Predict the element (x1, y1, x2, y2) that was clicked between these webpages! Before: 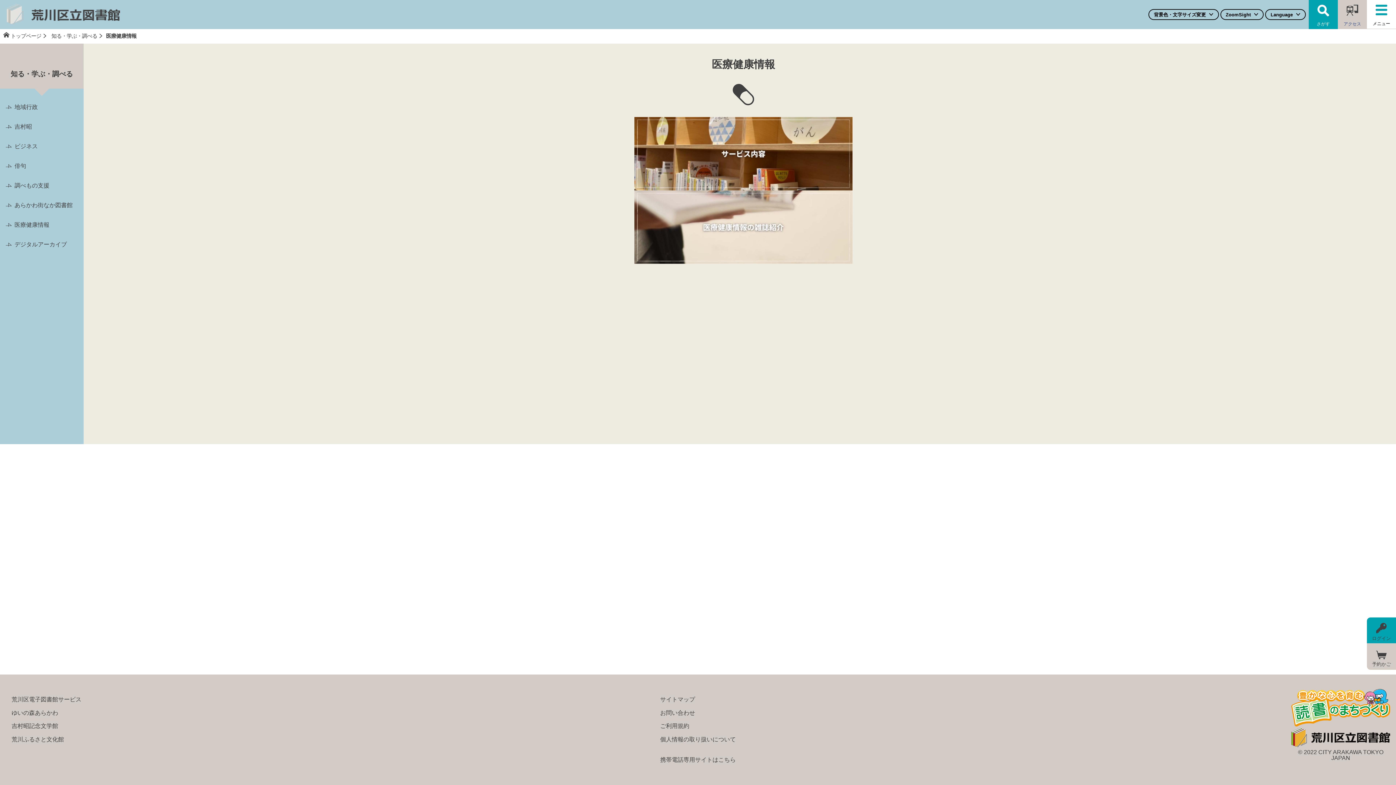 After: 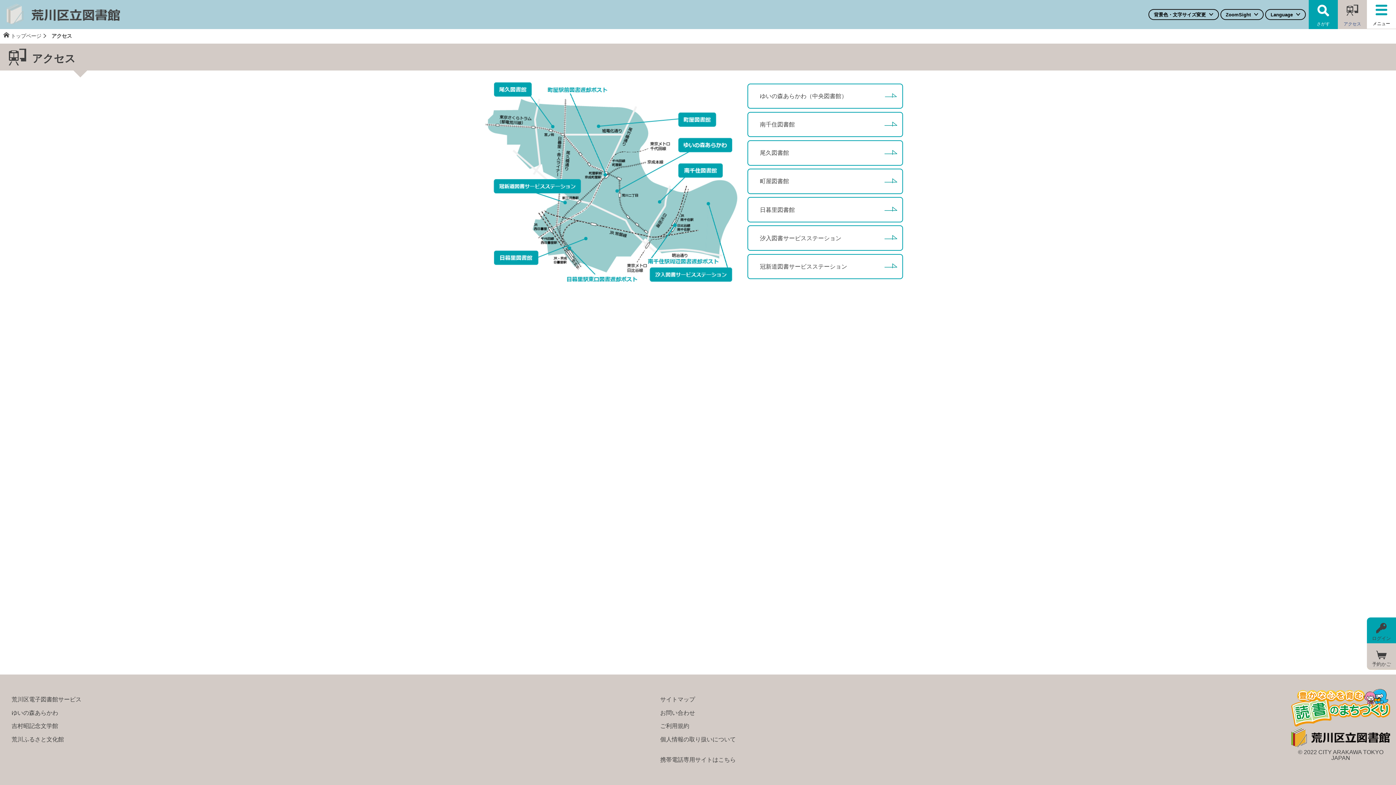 Action: label: アクセス bbox: (1338, 0, 1367, 29)